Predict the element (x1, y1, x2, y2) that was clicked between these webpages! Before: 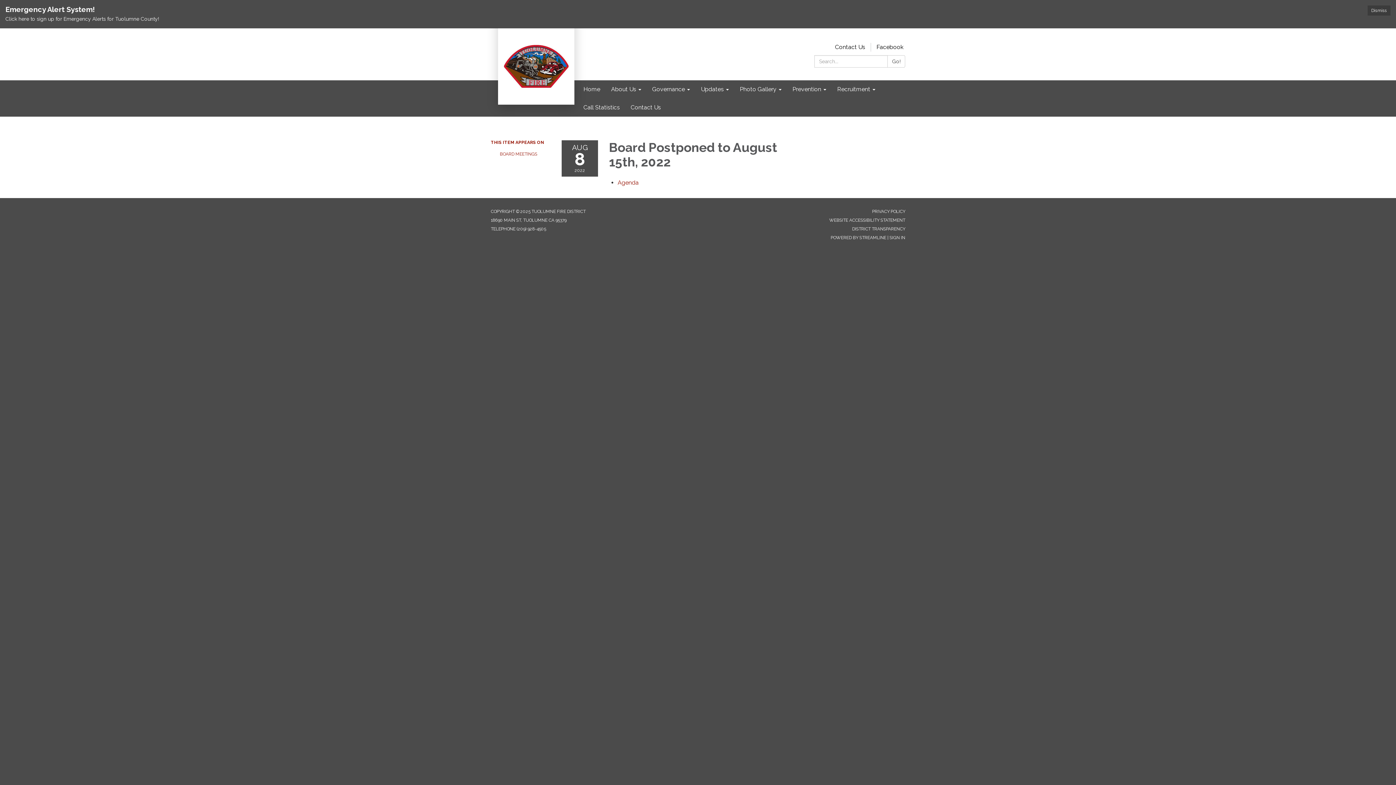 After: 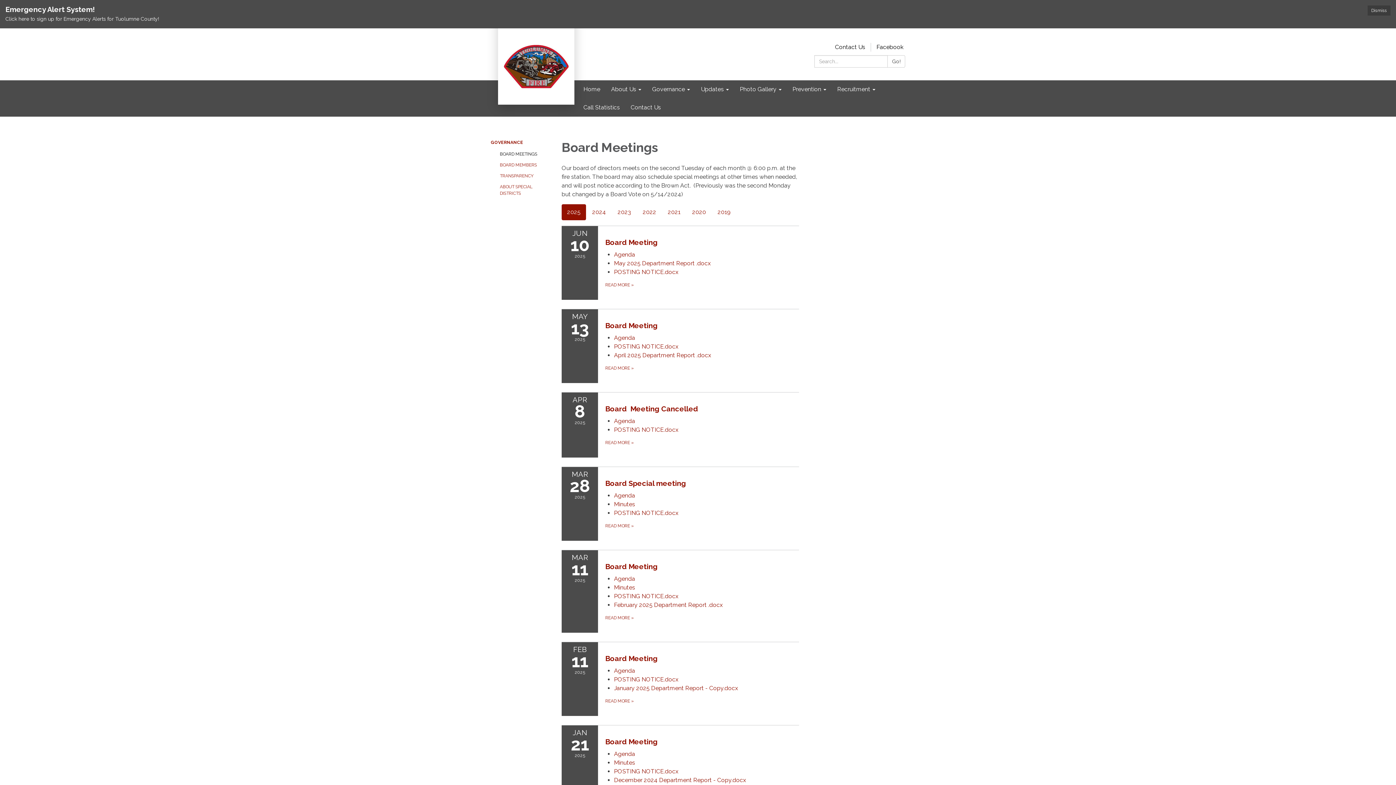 Action: bbox: (500, 148, 550, 159) label: BOARD MEETINGS